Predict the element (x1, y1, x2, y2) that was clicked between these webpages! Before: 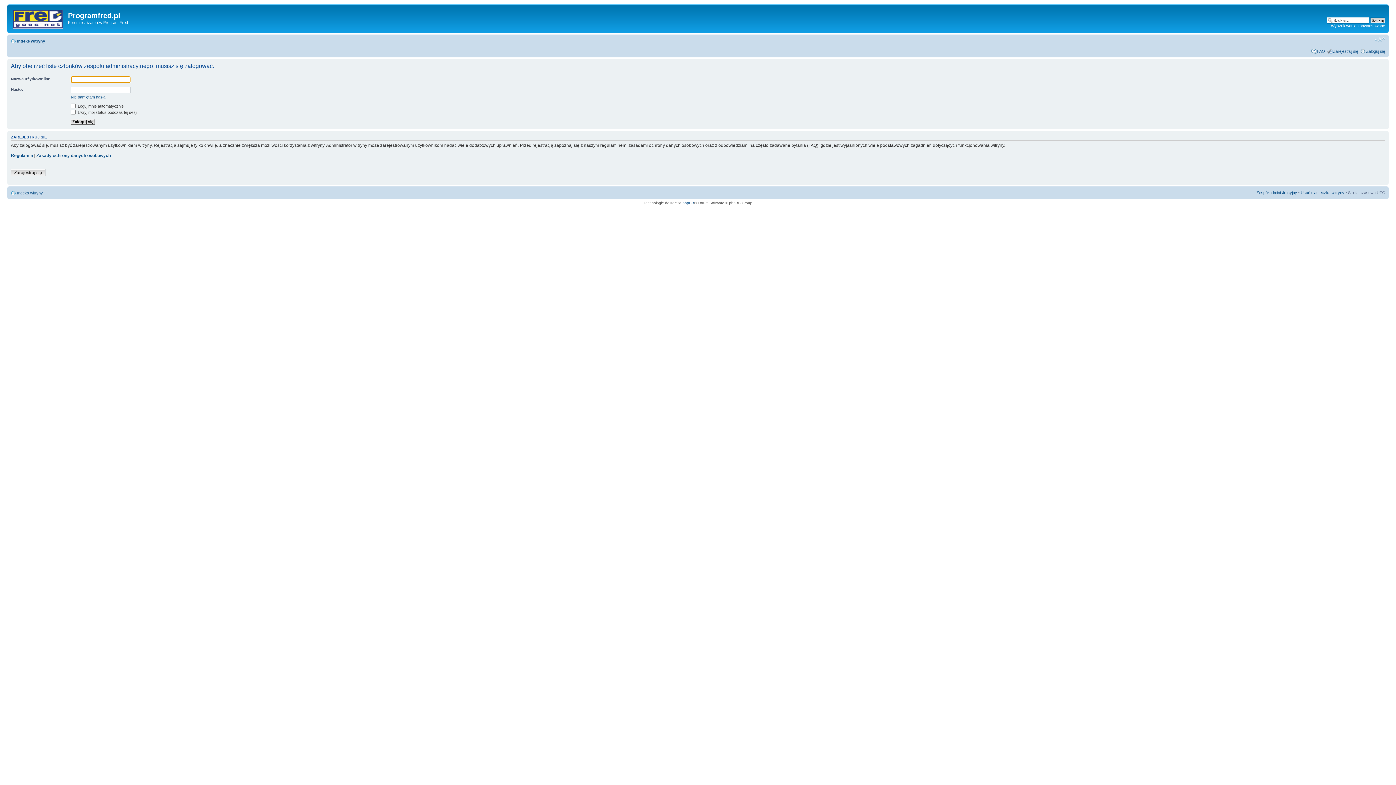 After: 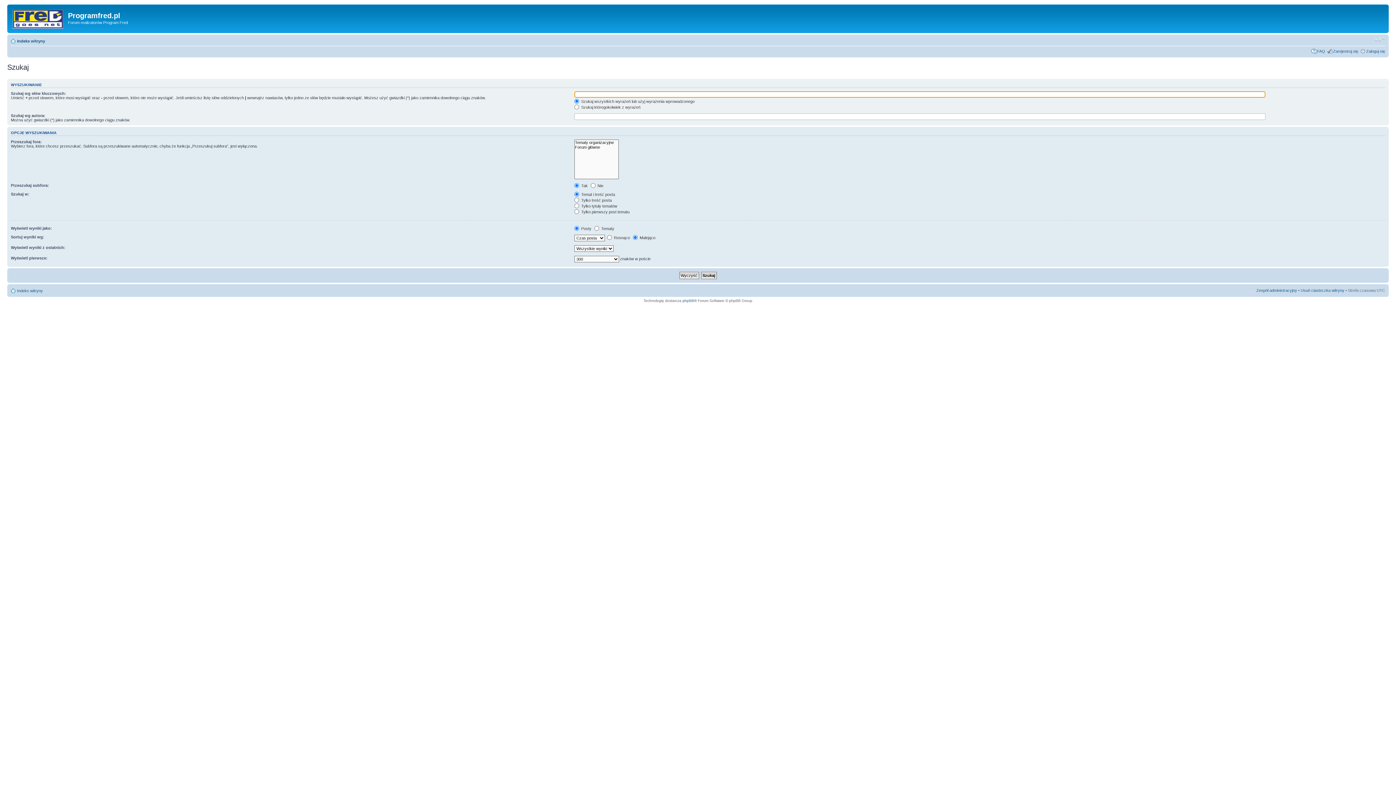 Action: bbox: (1331, 23, 1385, 28) label: Wyszukiwanie zaawansowane